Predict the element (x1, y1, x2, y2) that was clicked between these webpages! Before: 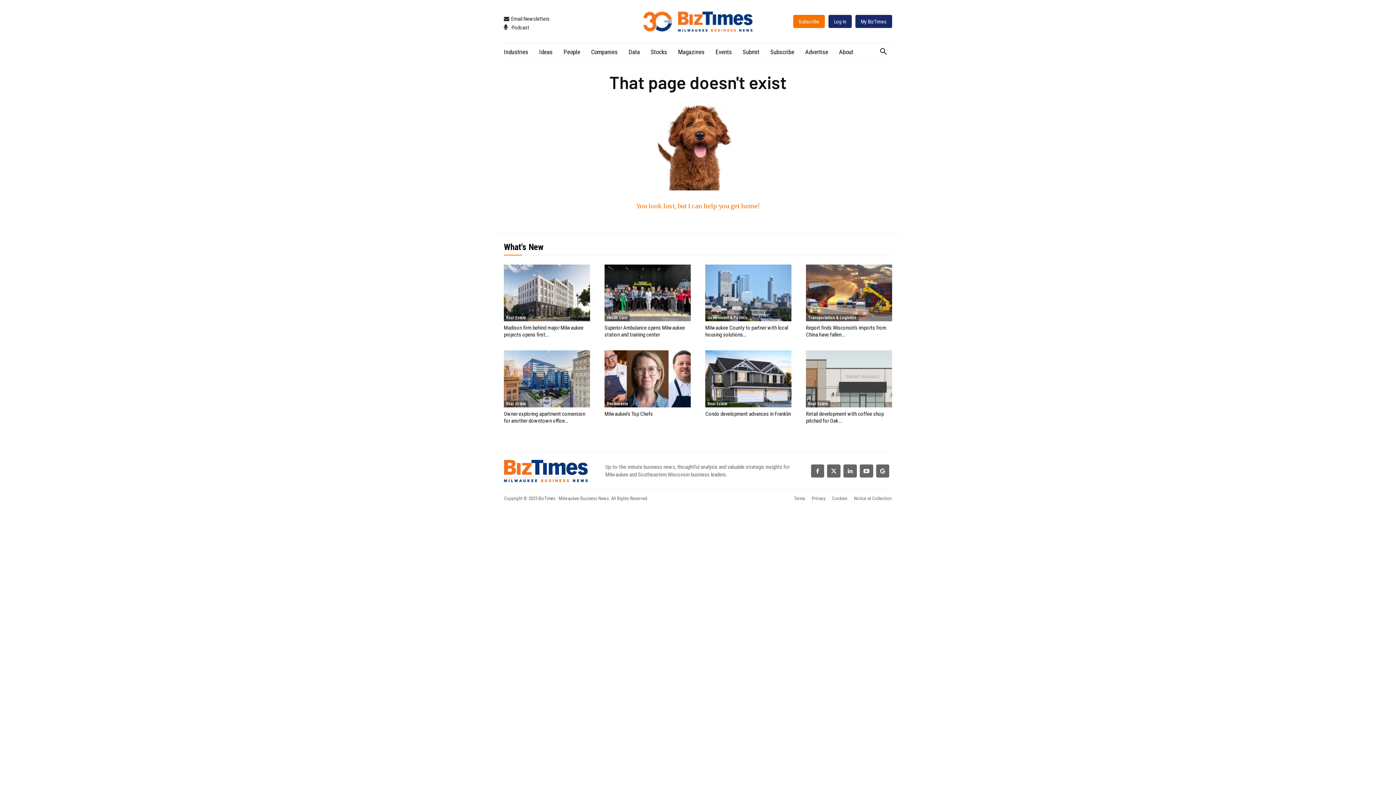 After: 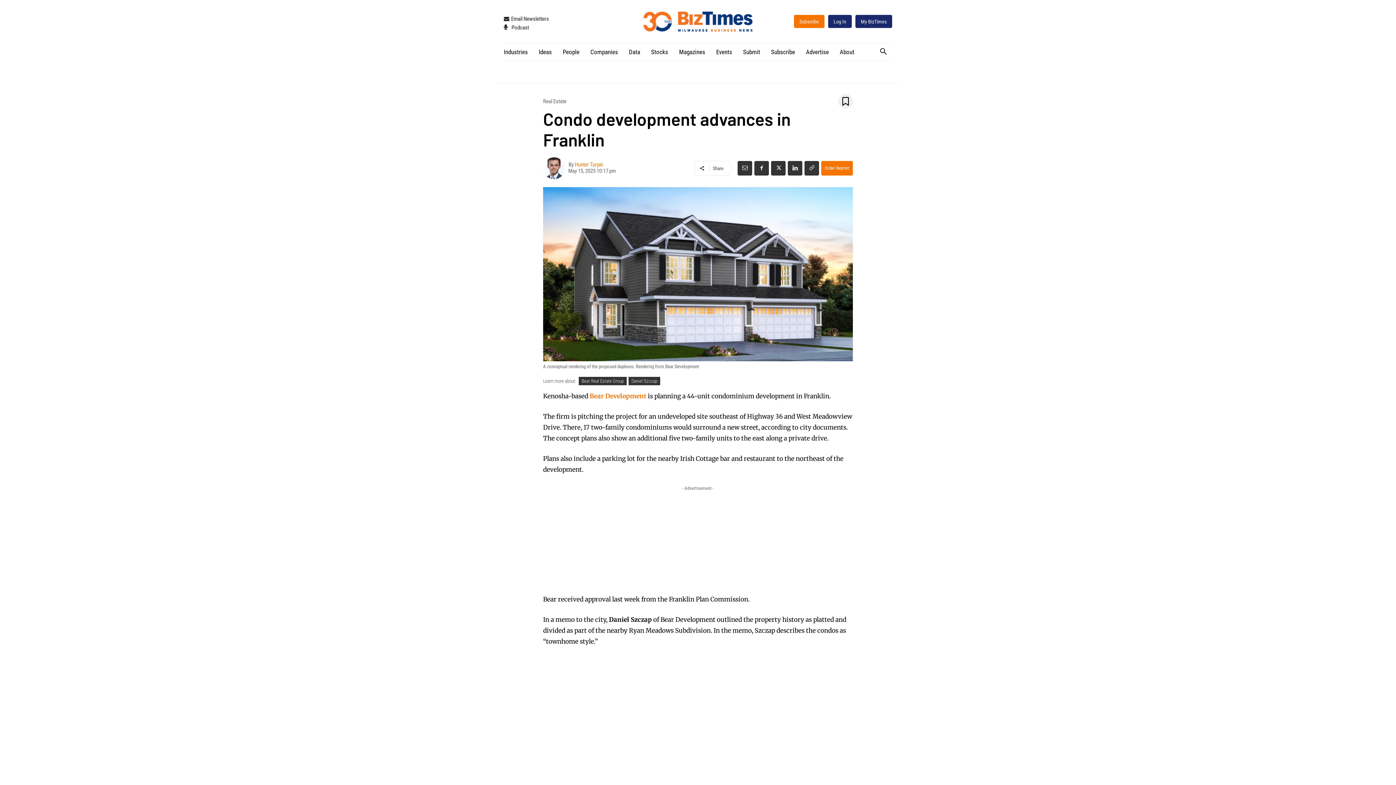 Action: label: Condo development advances in Franklin bbox: (705, 410, 791, 417)